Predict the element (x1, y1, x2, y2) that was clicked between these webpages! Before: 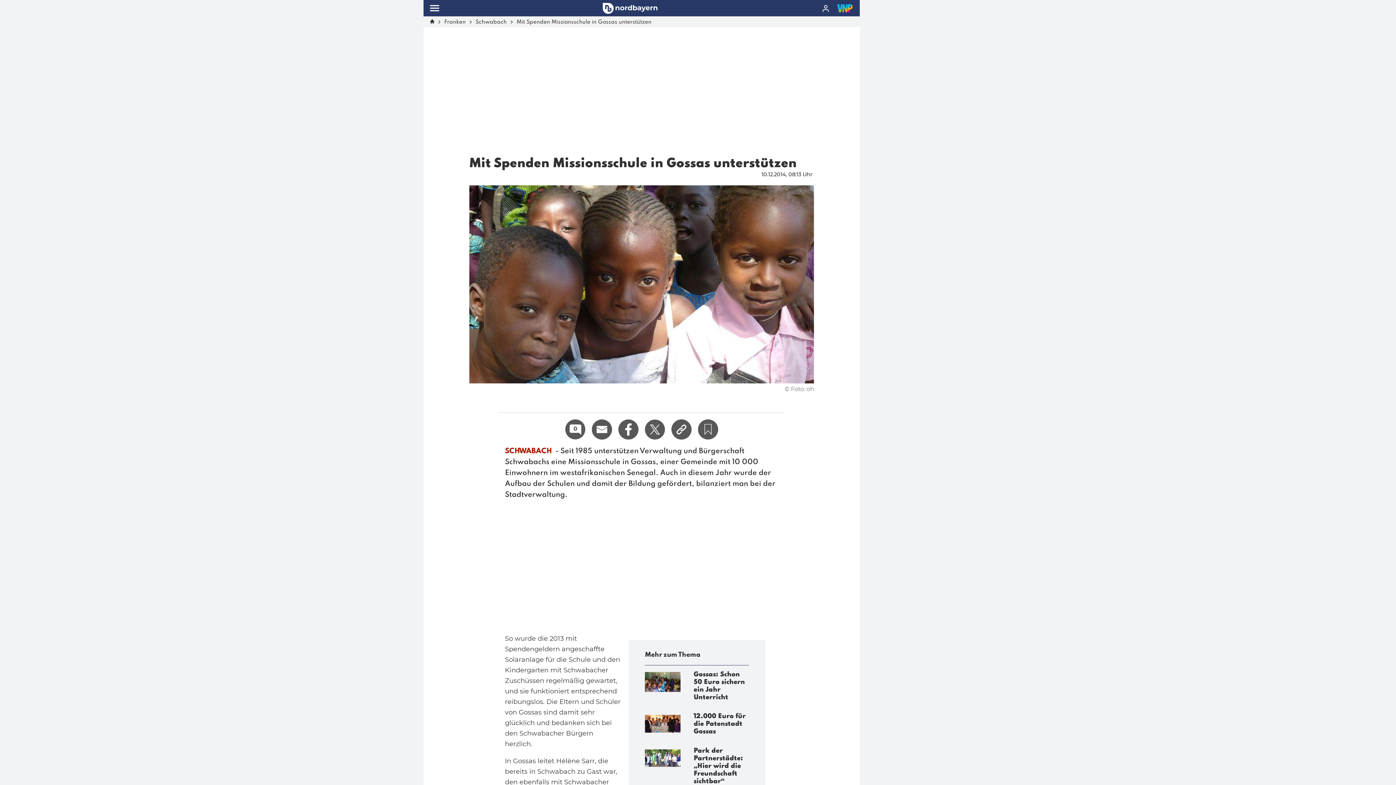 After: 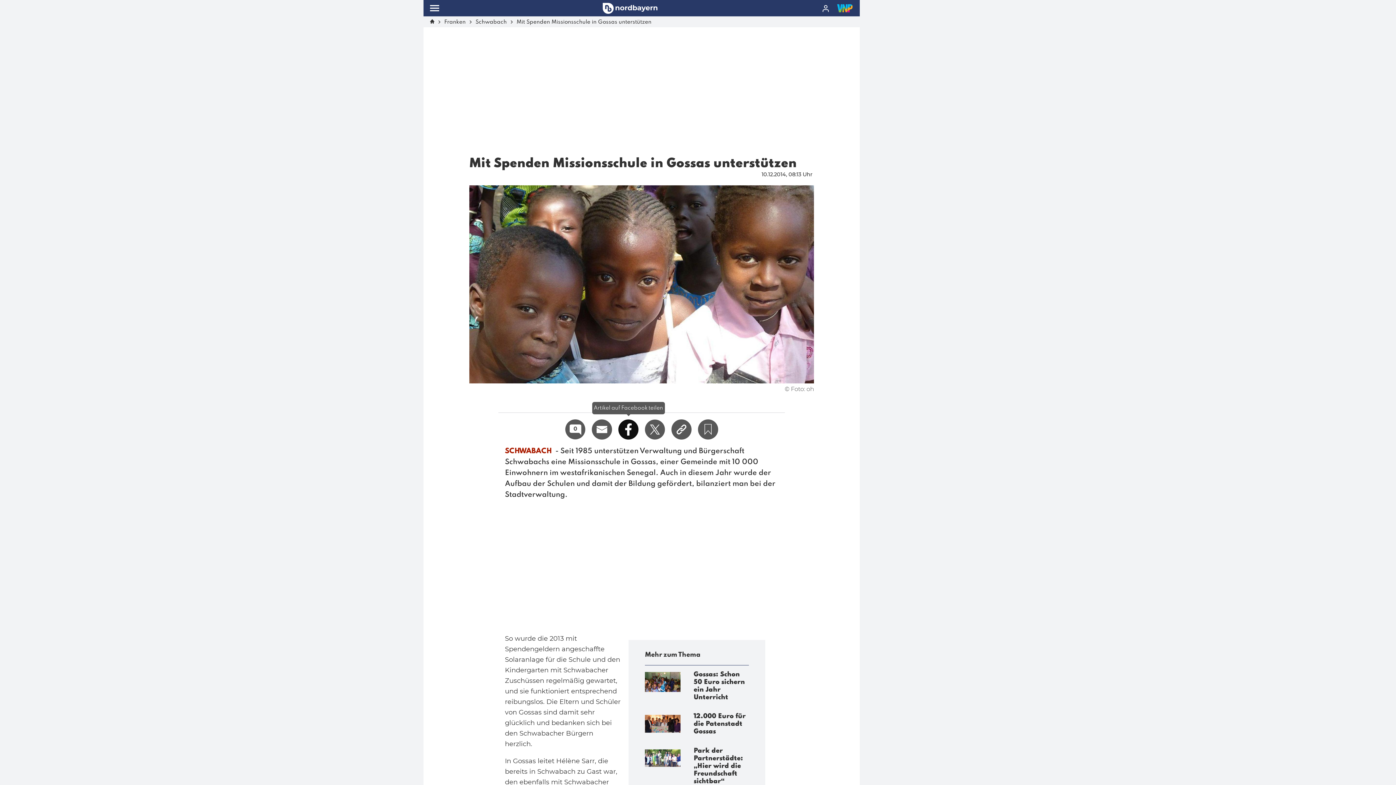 Action: bbox: (618, 419, 638, 439)